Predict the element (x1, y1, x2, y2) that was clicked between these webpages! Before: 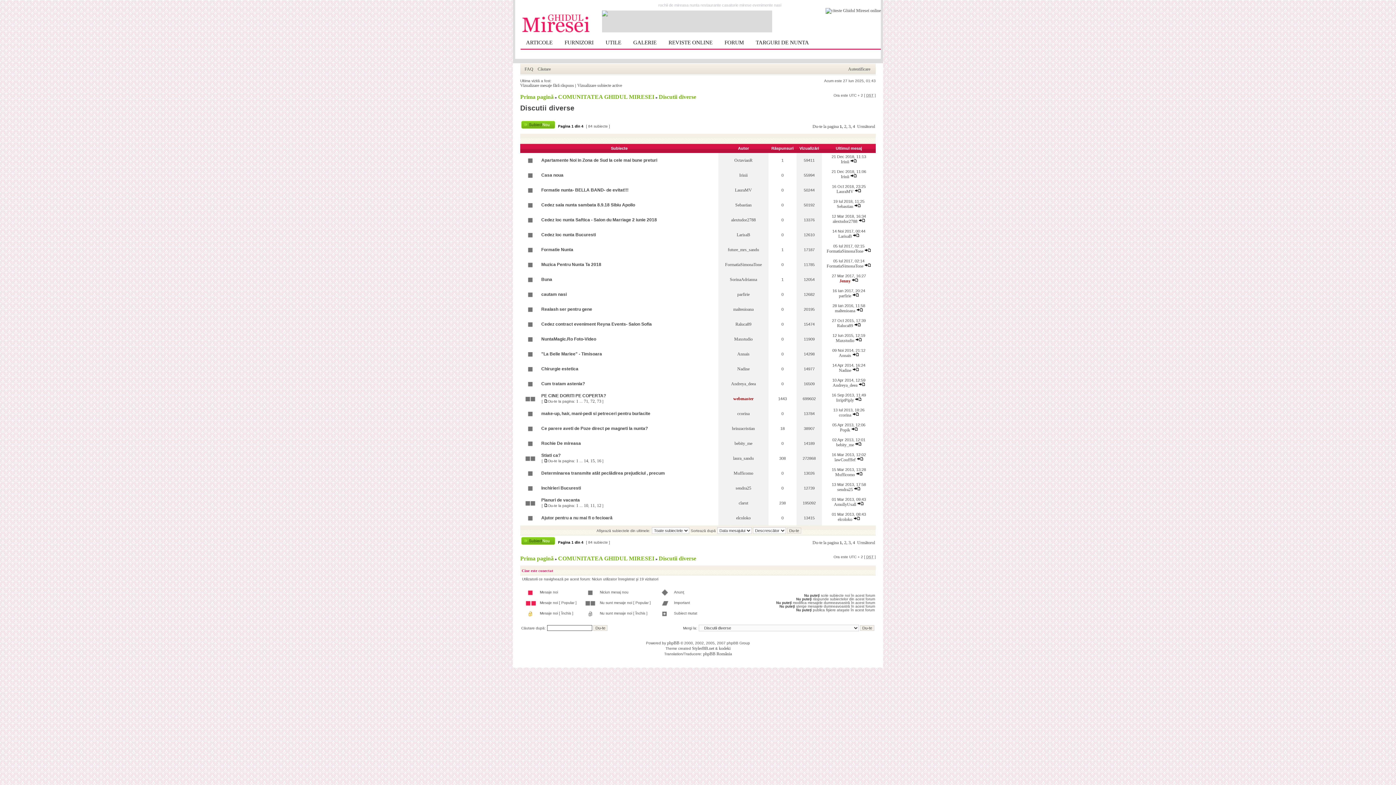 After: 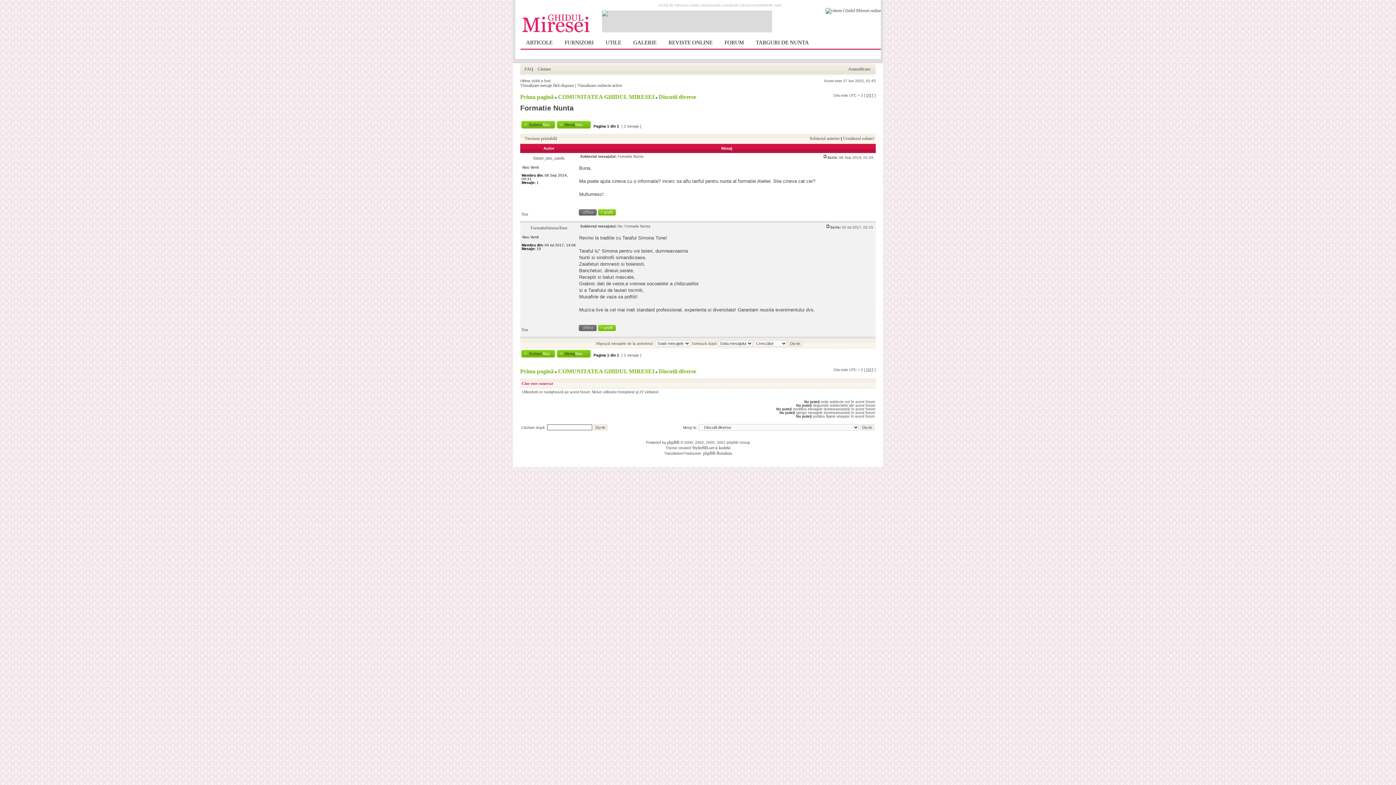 Action: bbox: (864, 248, 871, 253)